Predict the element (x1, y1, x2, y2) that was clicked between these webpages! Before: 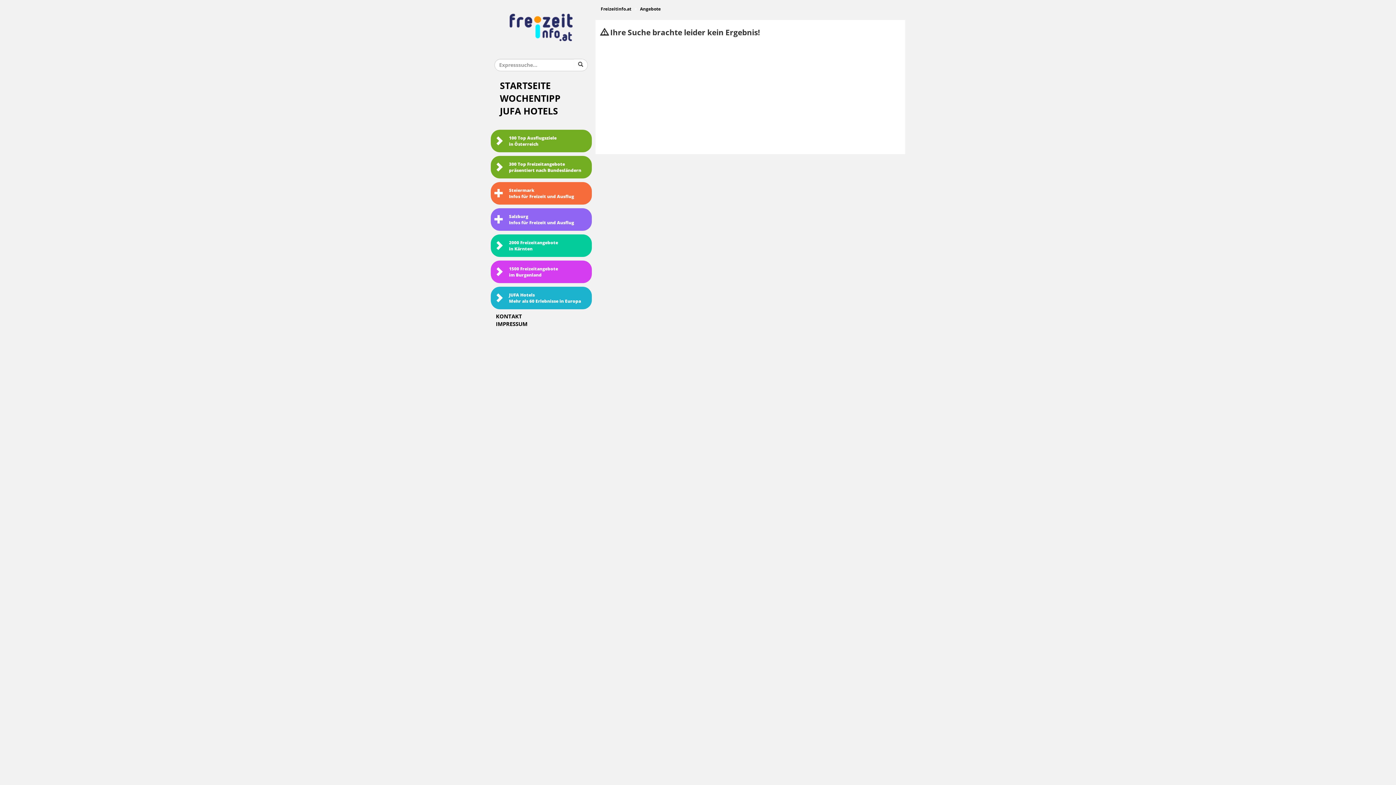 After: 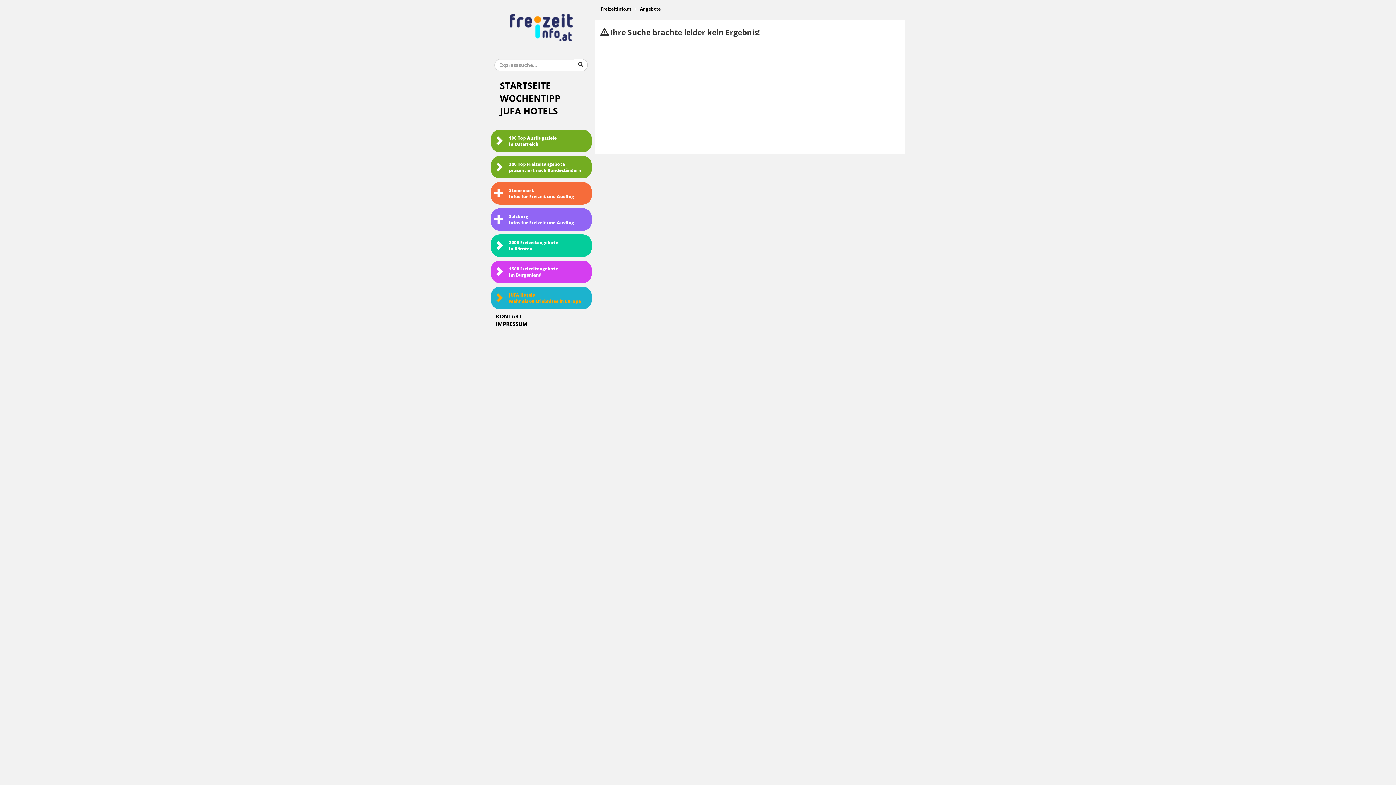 Action: label: JUFA Hotels
Mehr als 60 Erlebnisse in Europa bbox: (490, 286, 591, 309)